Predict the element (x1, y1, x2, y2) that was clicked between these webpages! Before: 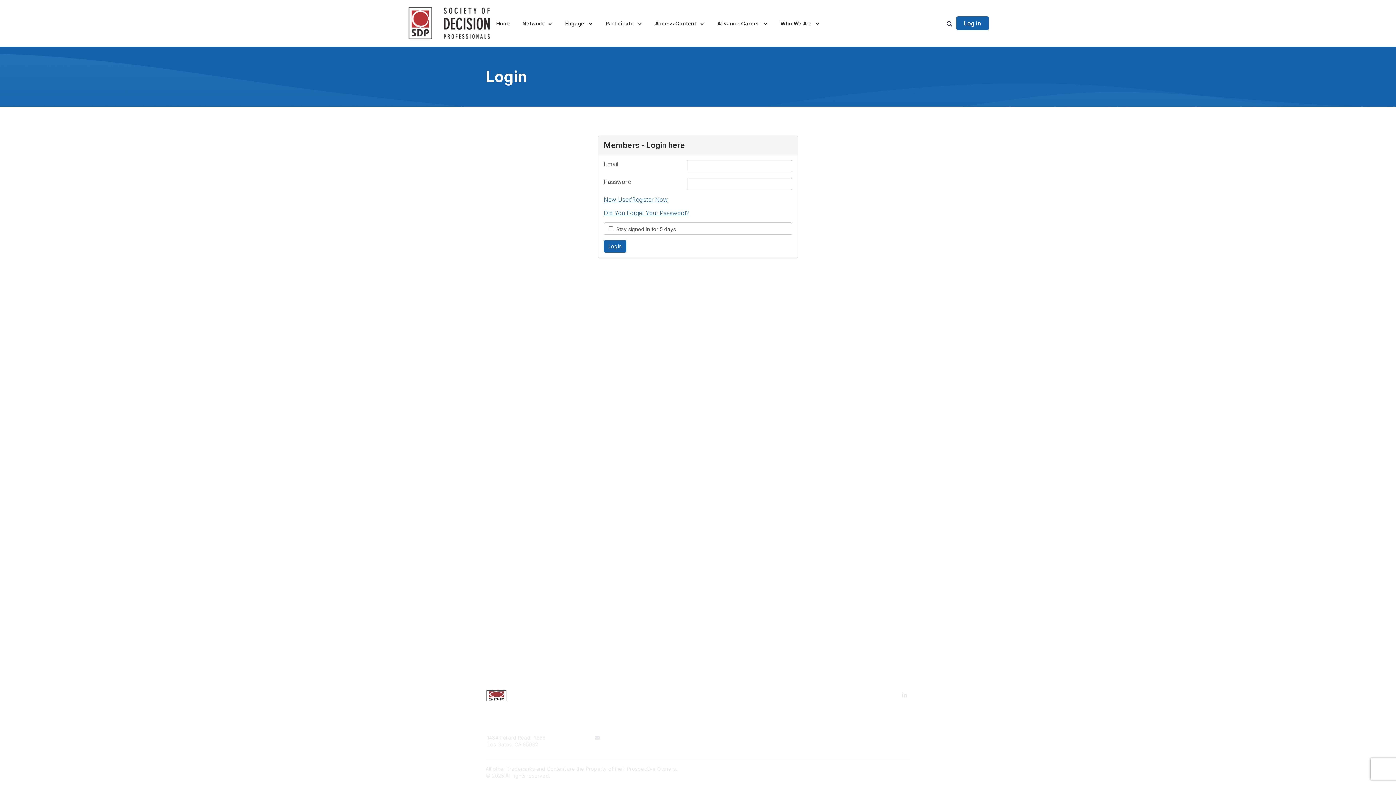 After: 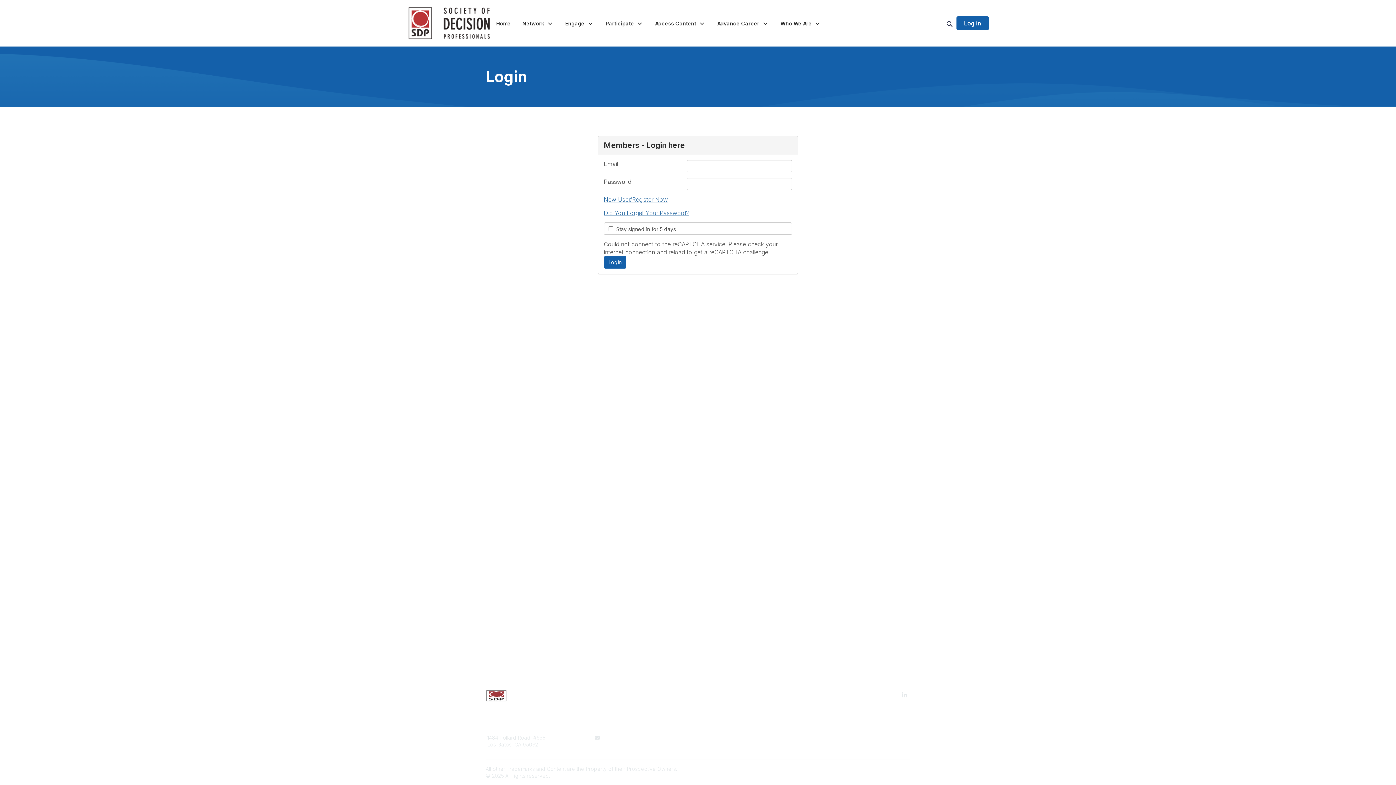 Action: bbox: (602, 734, 681, 741) label: info@decisionprofessionals.com